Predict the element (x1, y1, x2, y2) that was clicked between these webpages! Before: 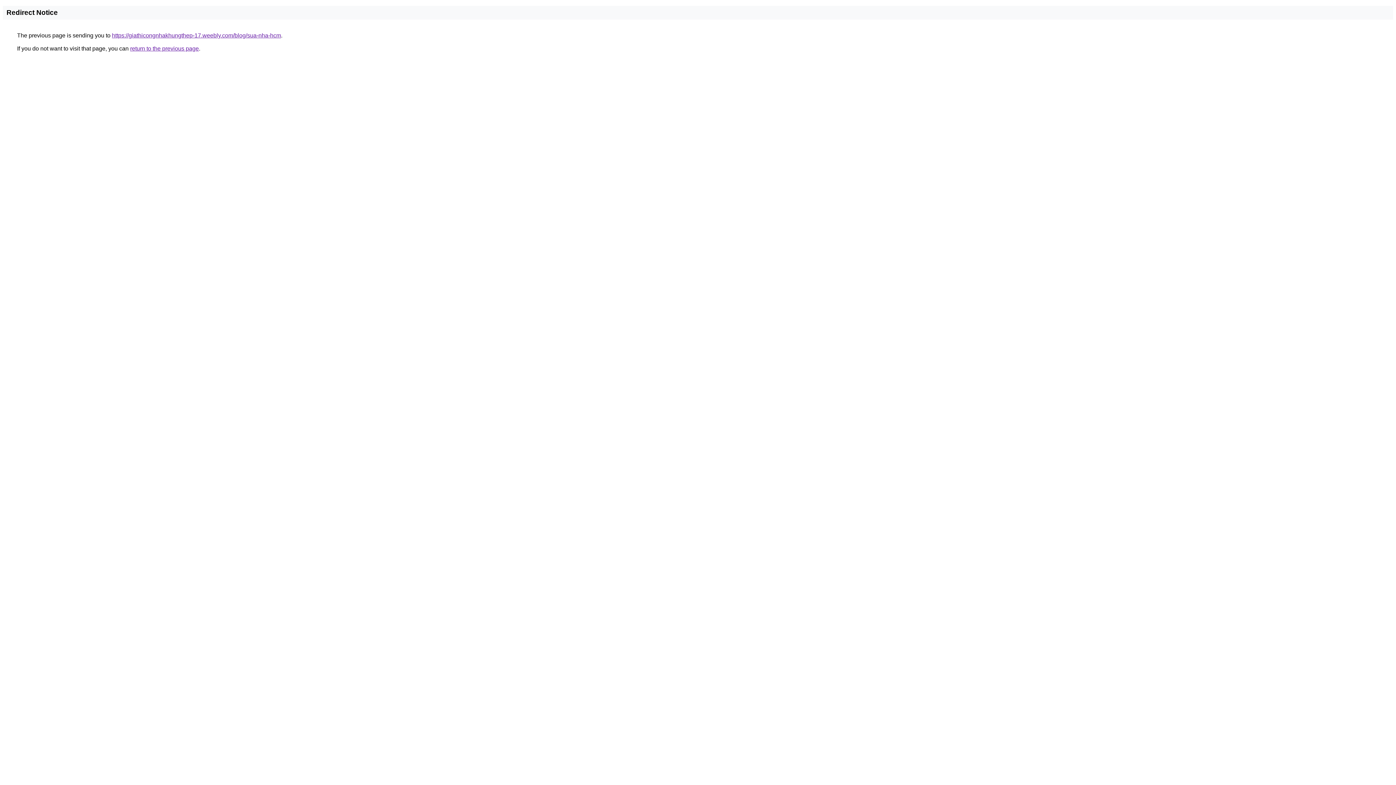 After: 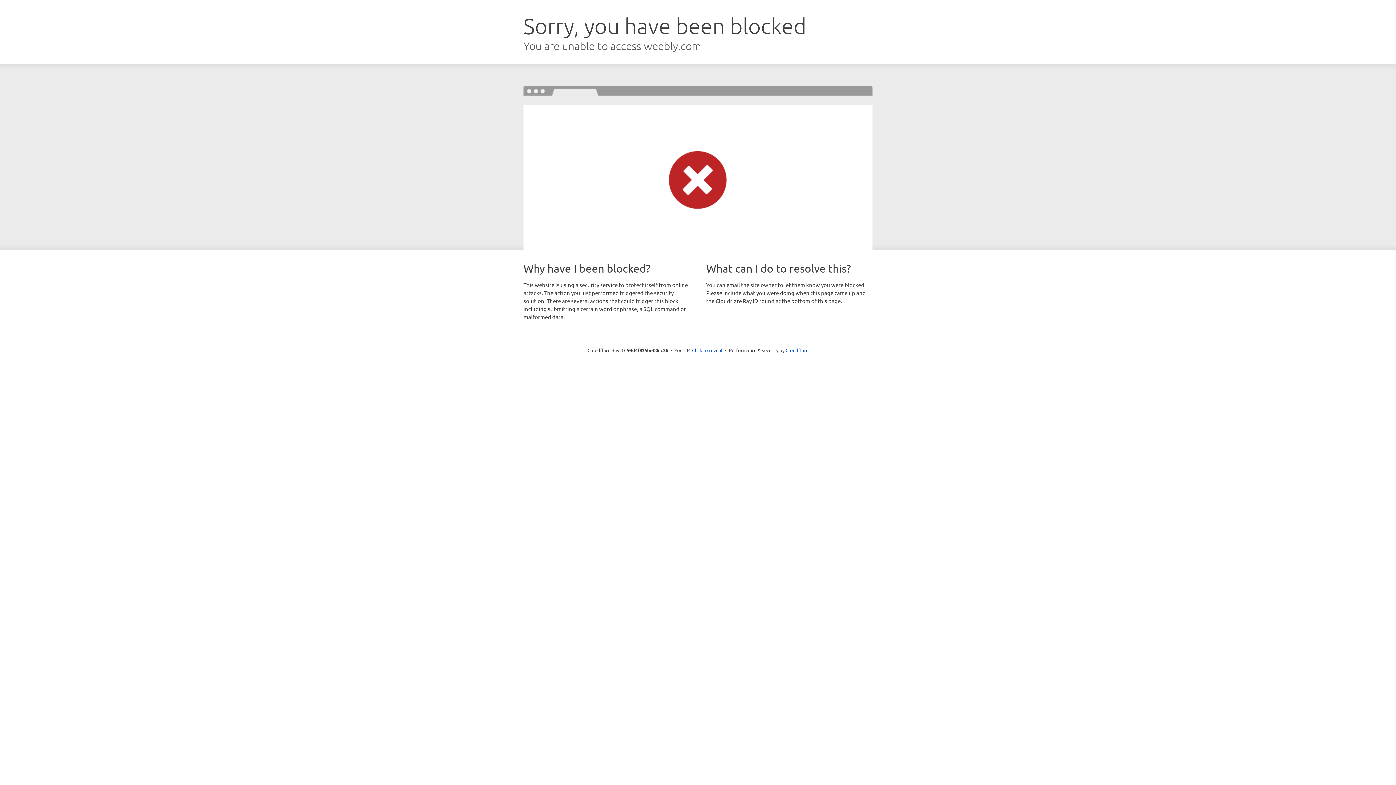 Action: bbox: (112, 32, 281, 38) label: https://giathicongnhakhungthep-17.weebly.com/blog/sua-nha-hcm